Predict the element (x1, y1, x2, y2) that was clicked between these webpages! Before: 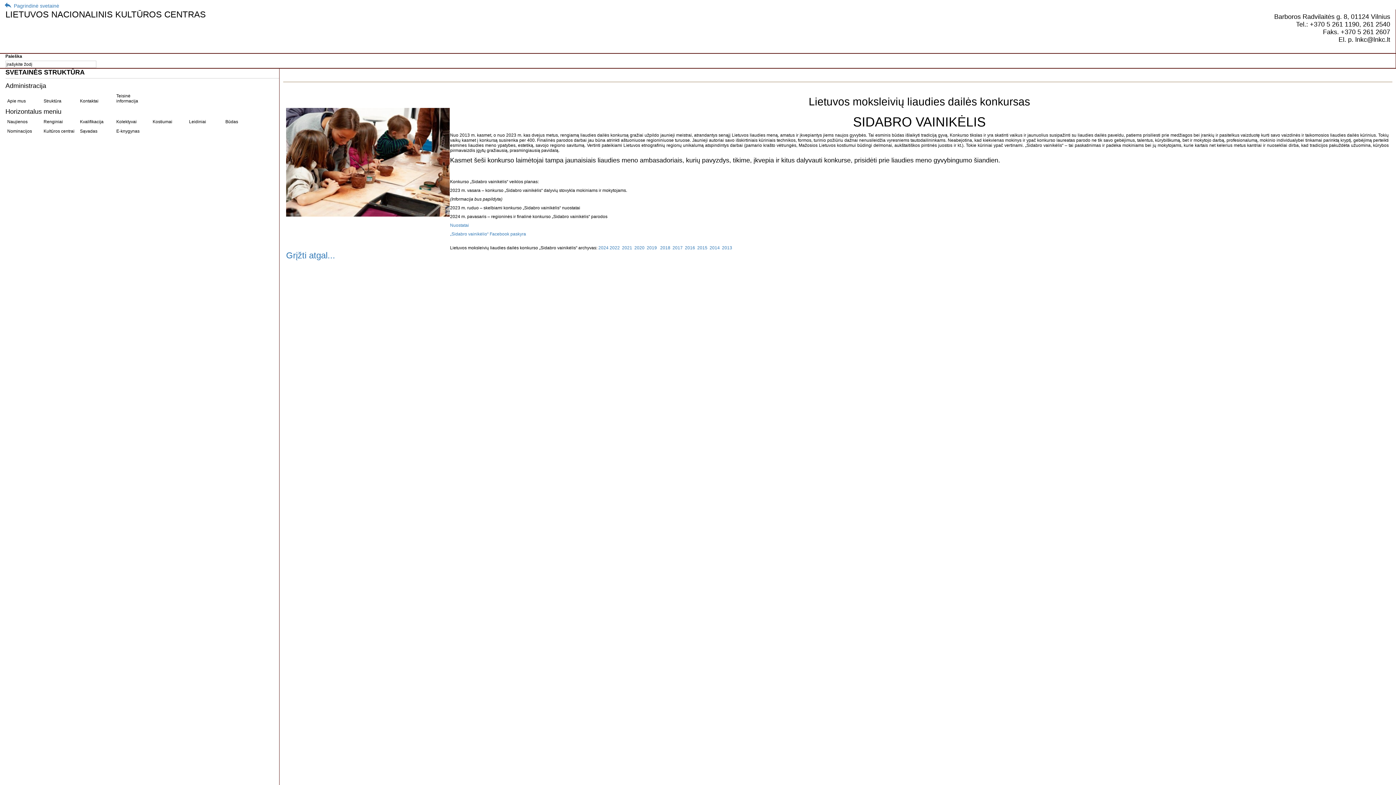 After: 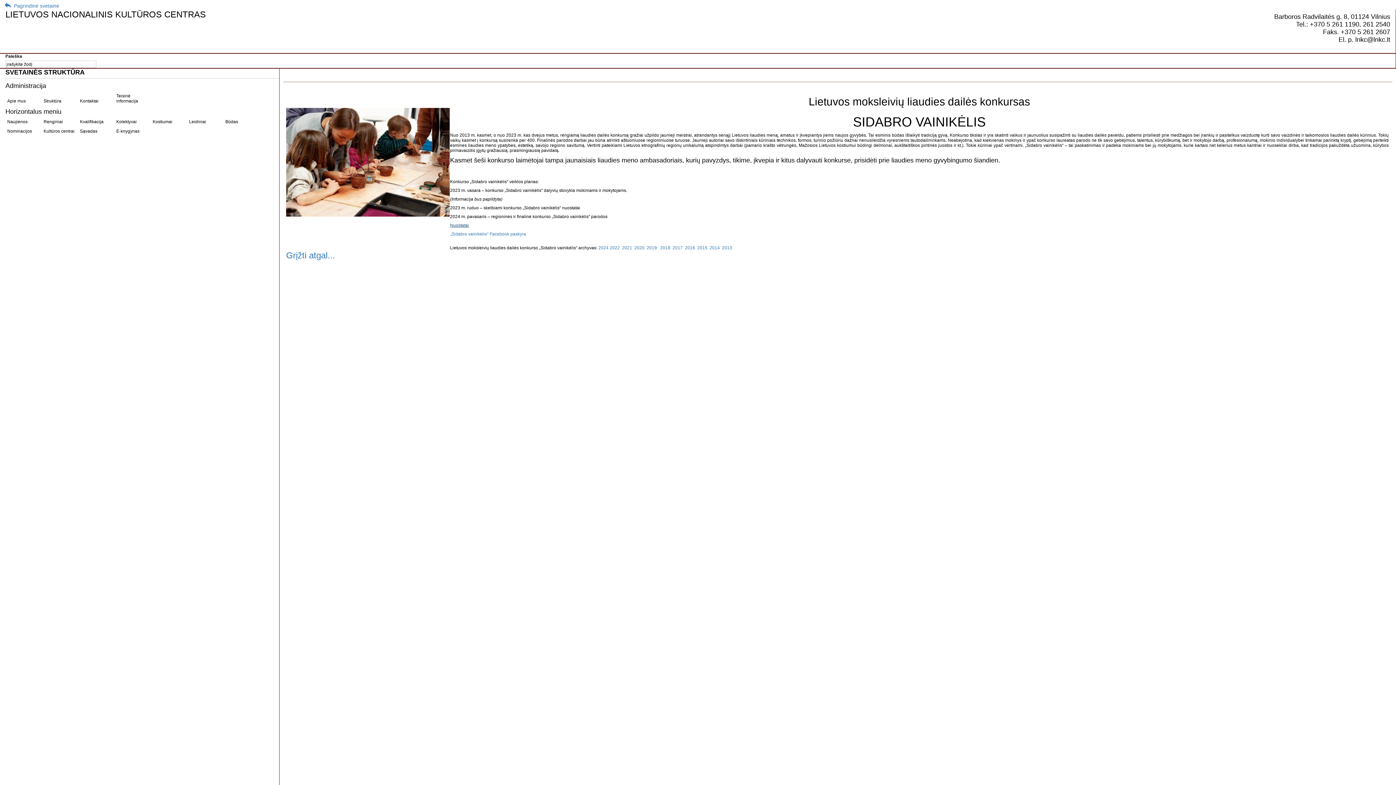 Action: label: Nuostatai bbox: (450, 222, 469, 228)